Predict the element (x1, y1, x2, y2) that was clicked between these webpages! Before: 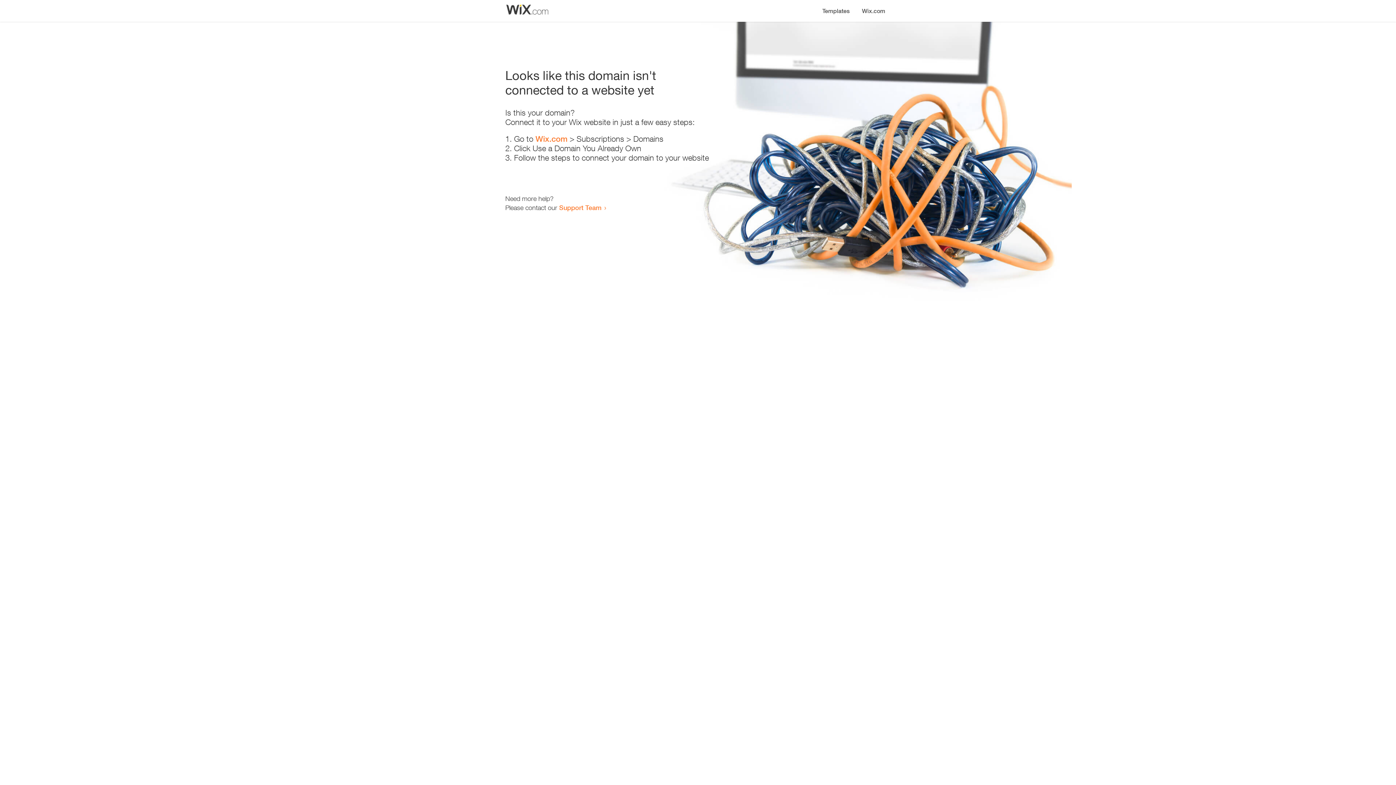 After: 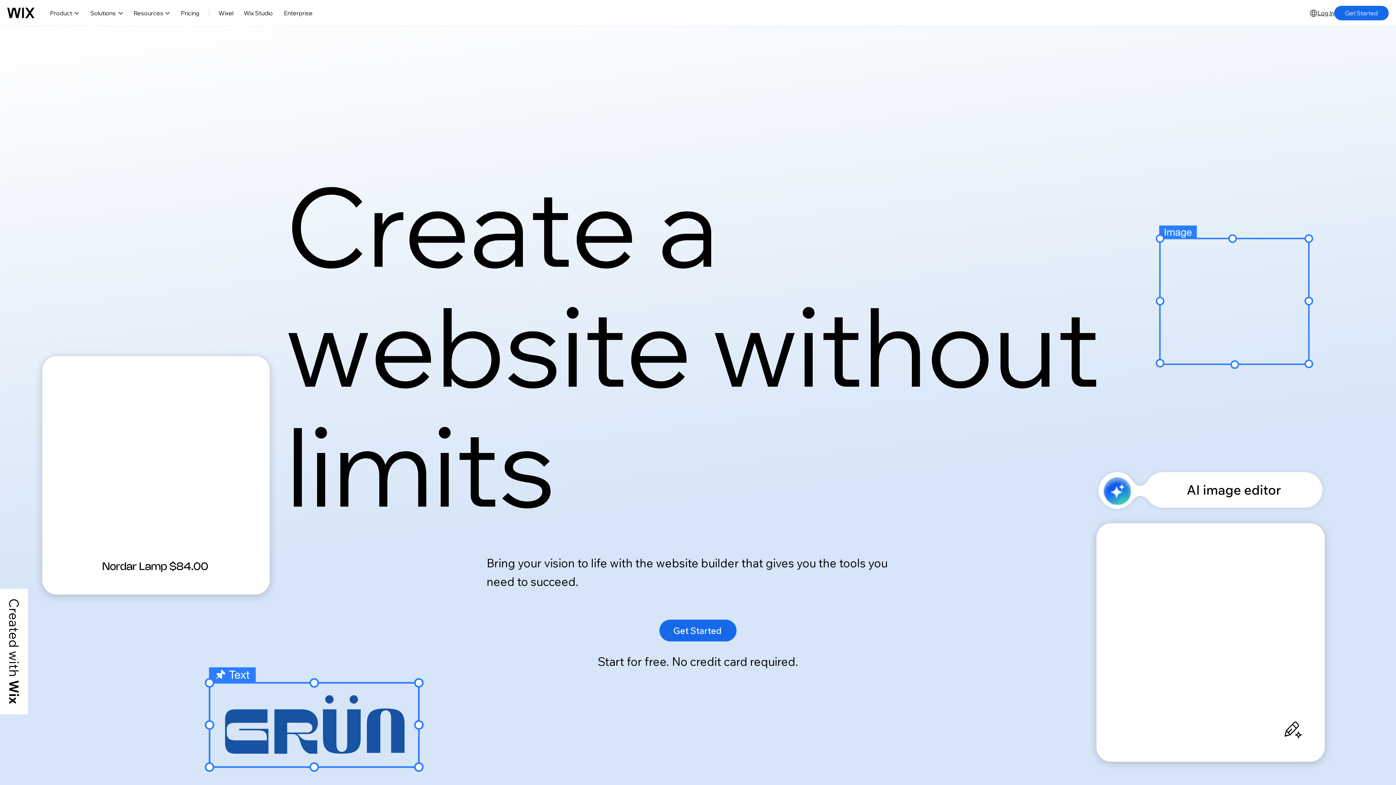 Action: label: Wix.com bbox: (535, 134, 567, 143)